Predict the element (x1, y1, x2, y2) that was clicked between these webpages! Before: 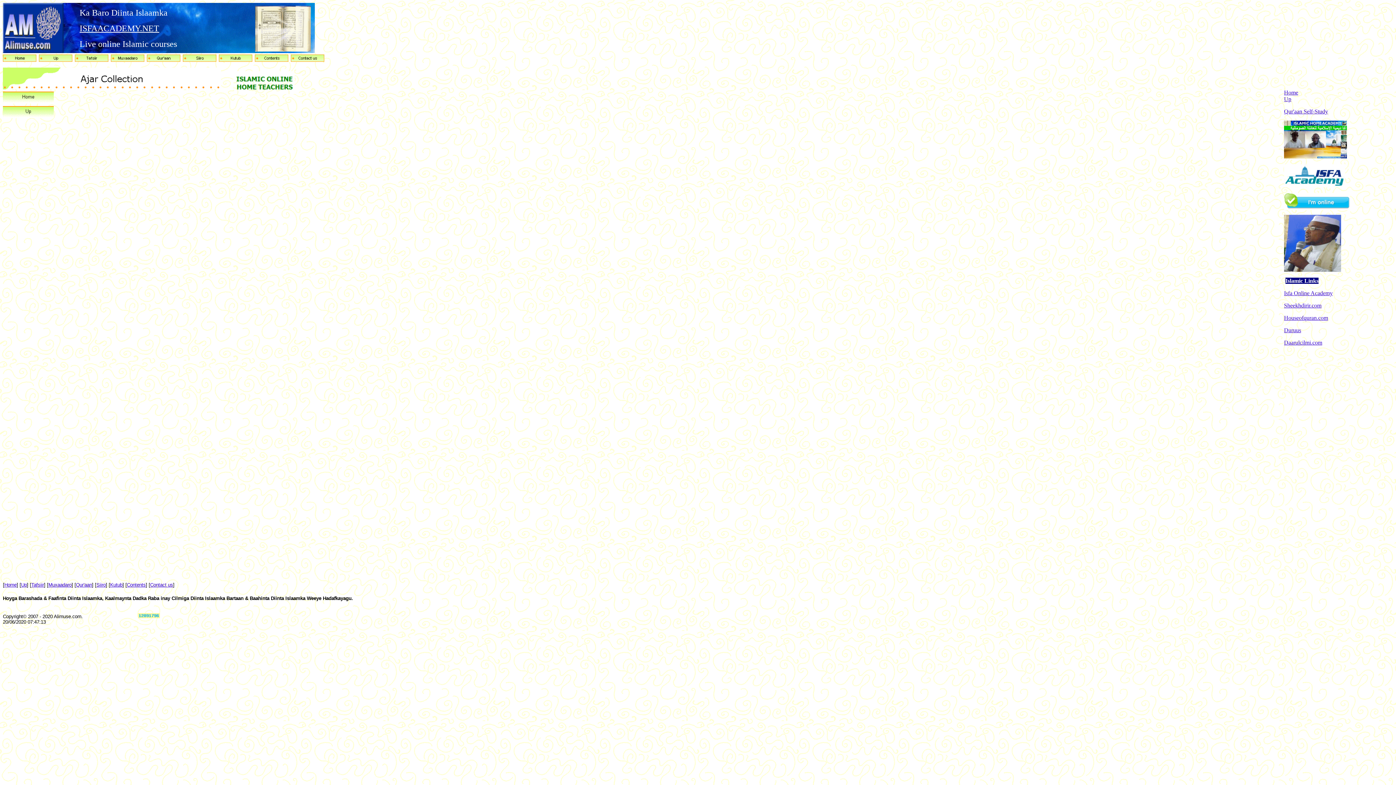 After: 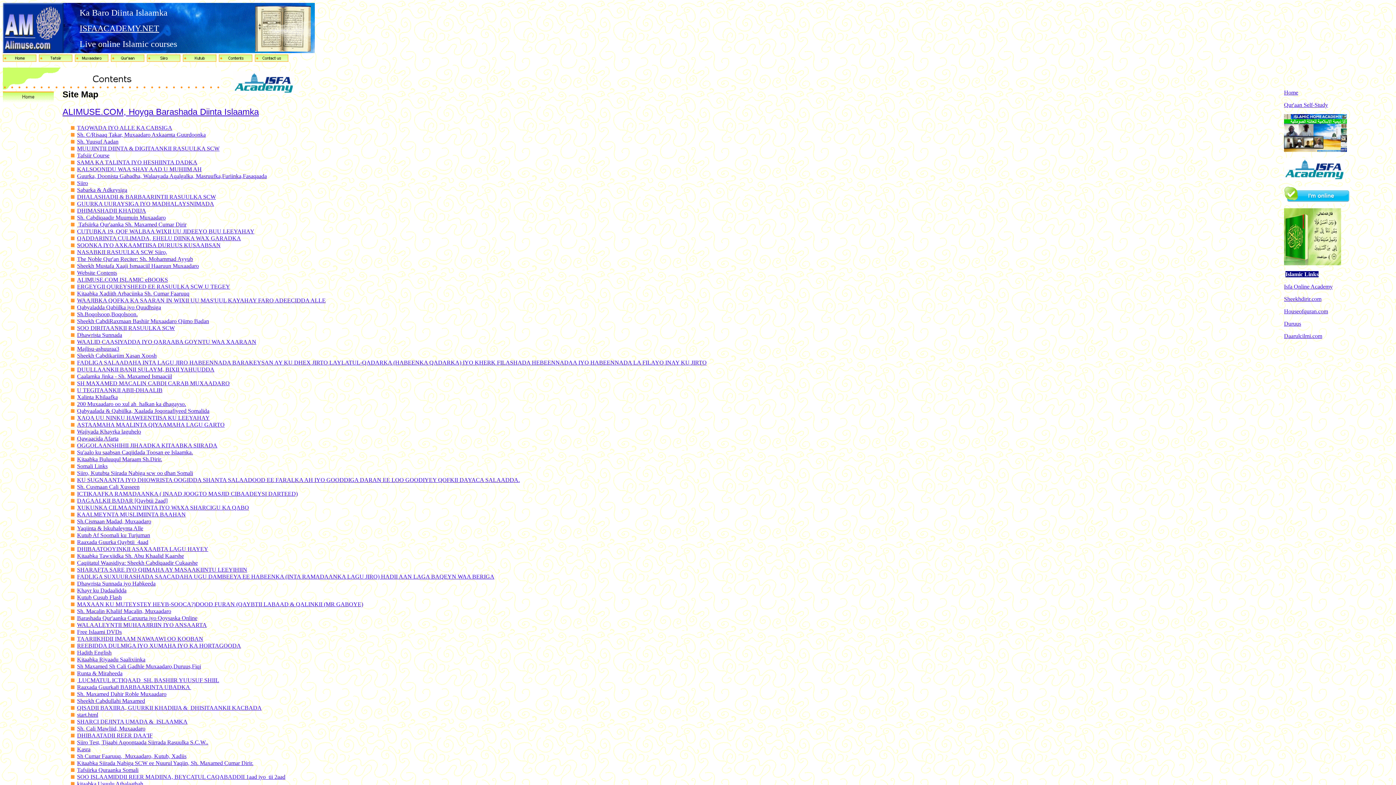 Action: bbox: (254, 53, 289, 59)